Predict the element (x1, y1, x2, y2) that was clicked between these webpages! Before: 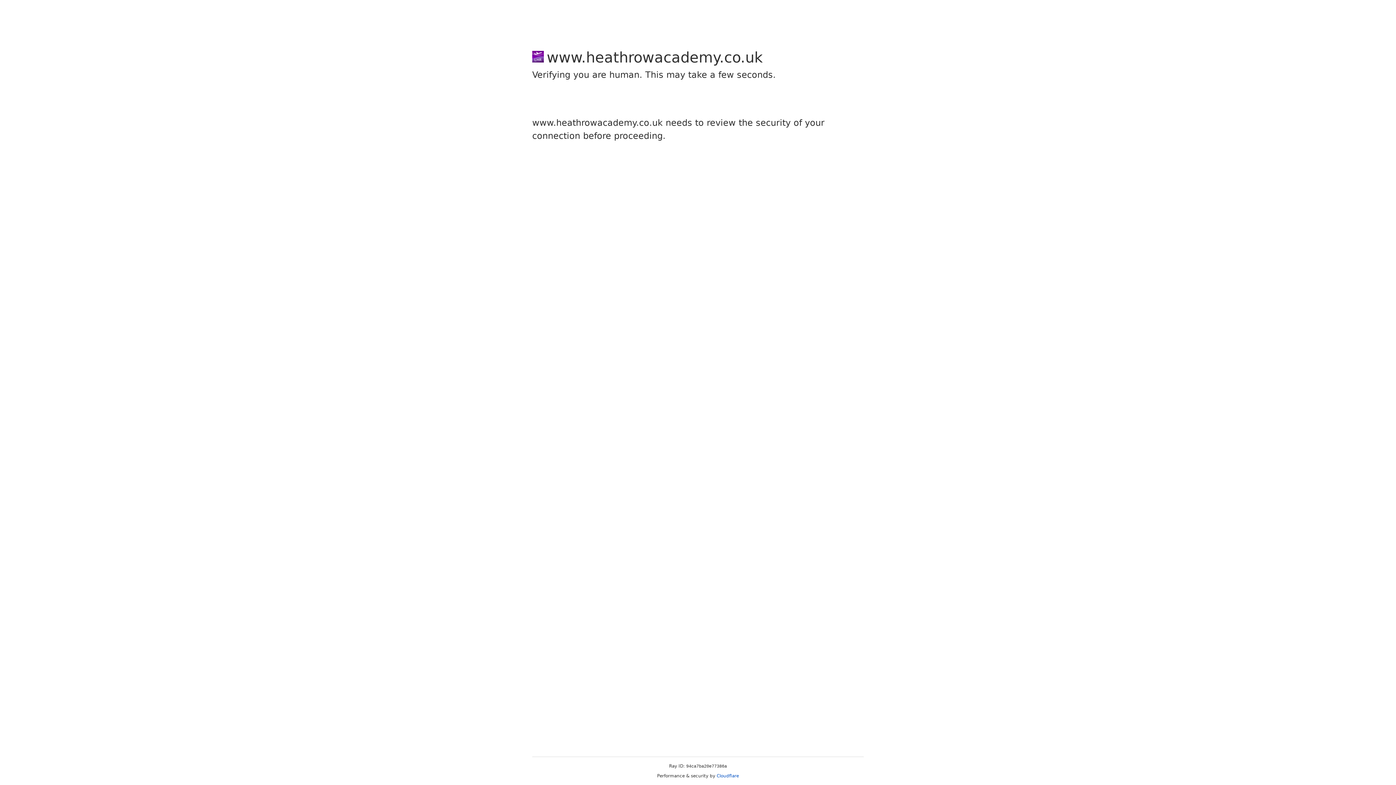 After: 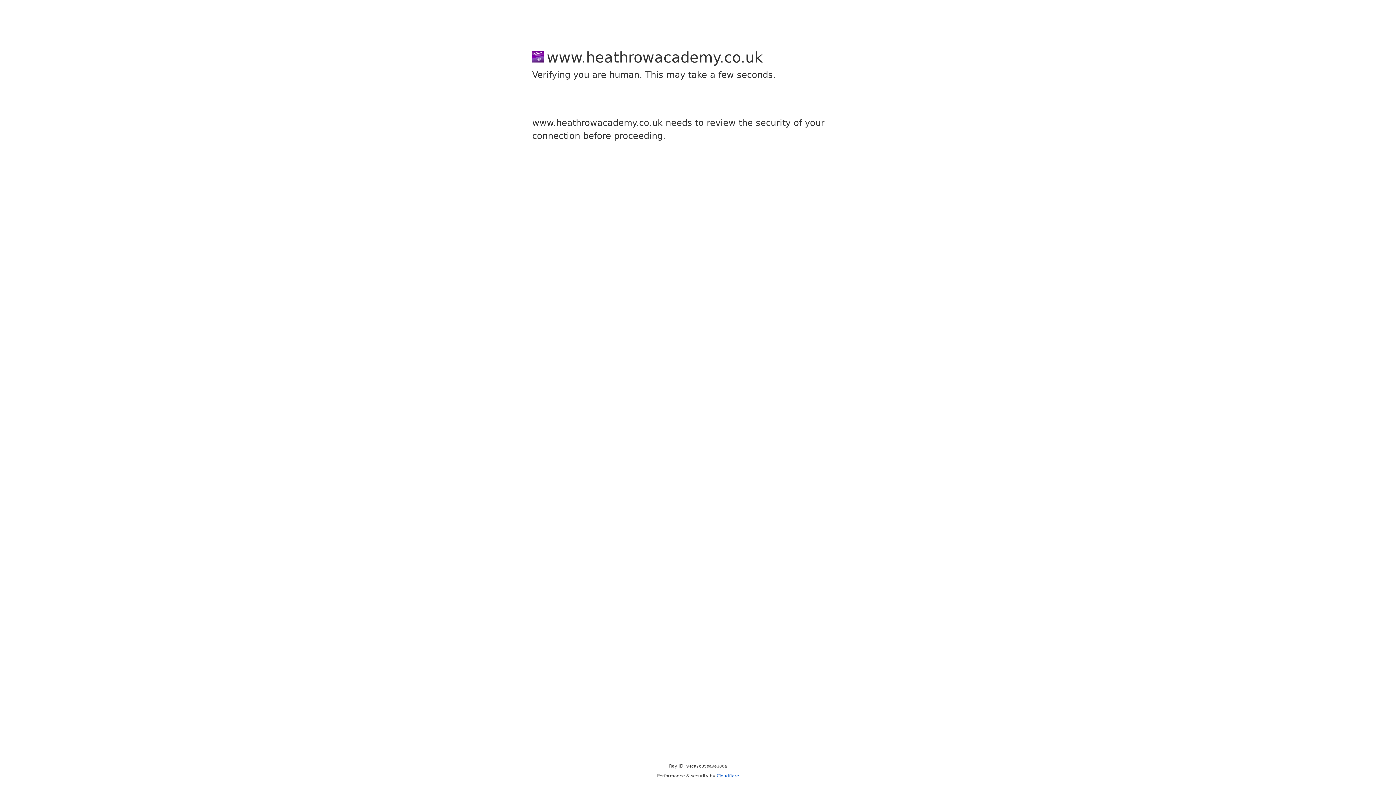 Action: bbox: (716, 773, 739, 778) label: Cloudflare